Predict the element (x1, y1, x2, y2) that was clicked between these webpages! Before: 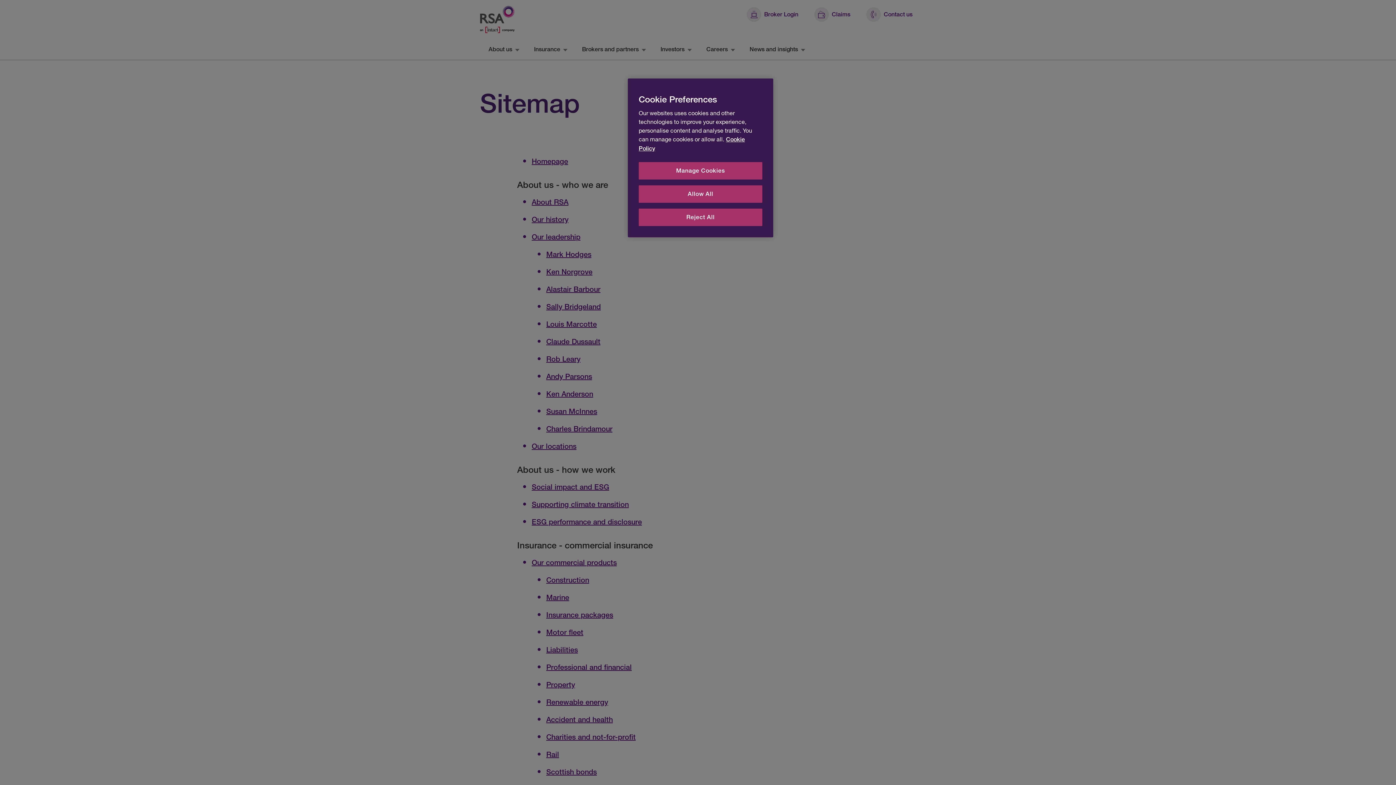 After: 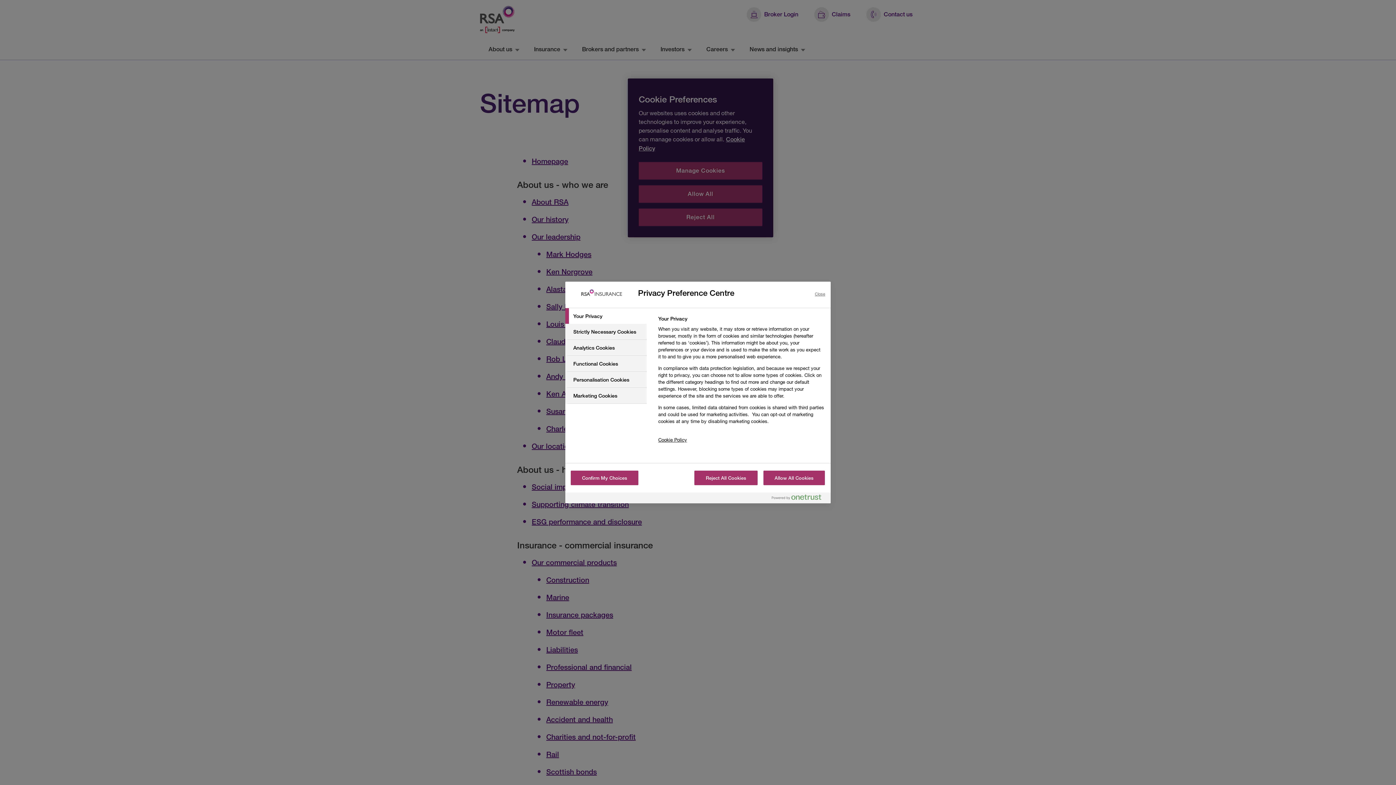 Action: bbox: (638, 162, 762, 179) label: Manage Cookies